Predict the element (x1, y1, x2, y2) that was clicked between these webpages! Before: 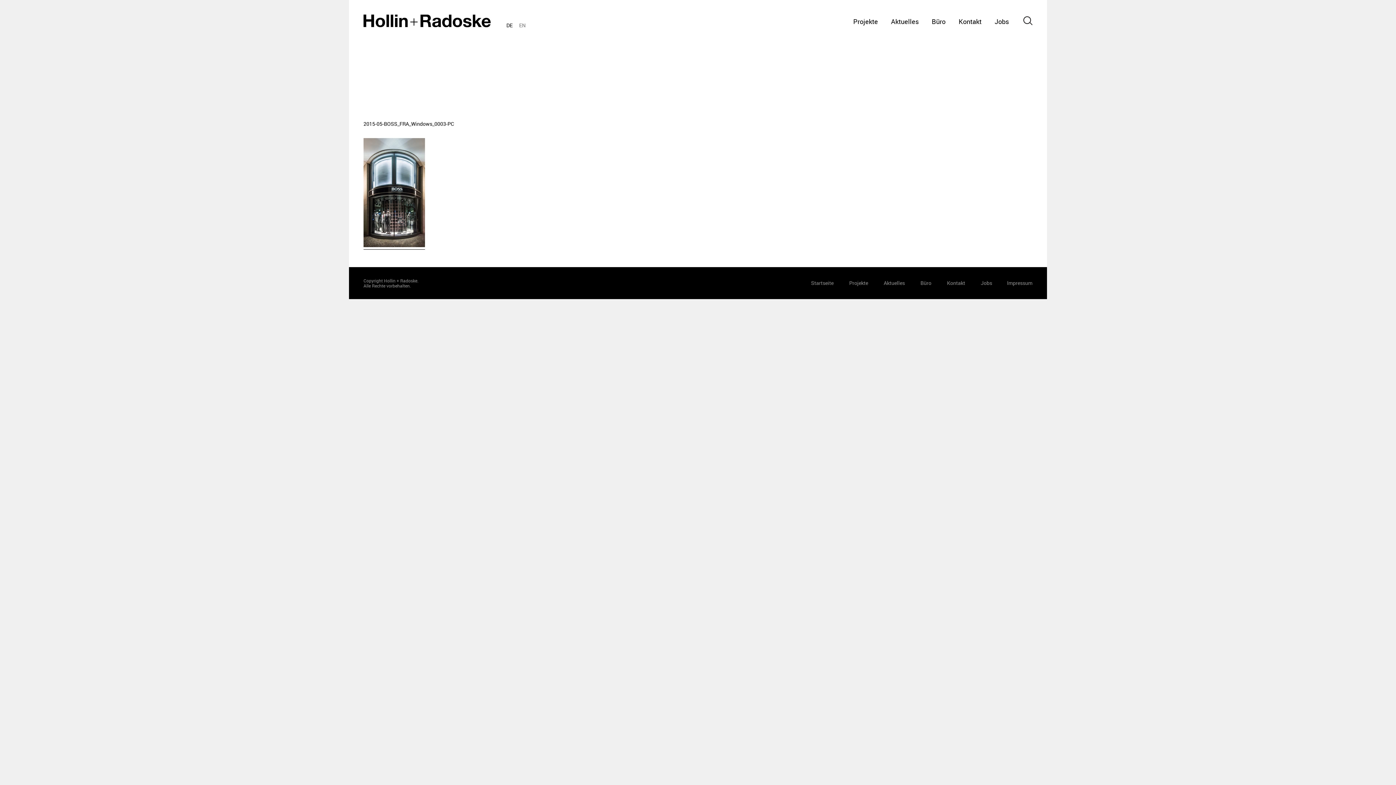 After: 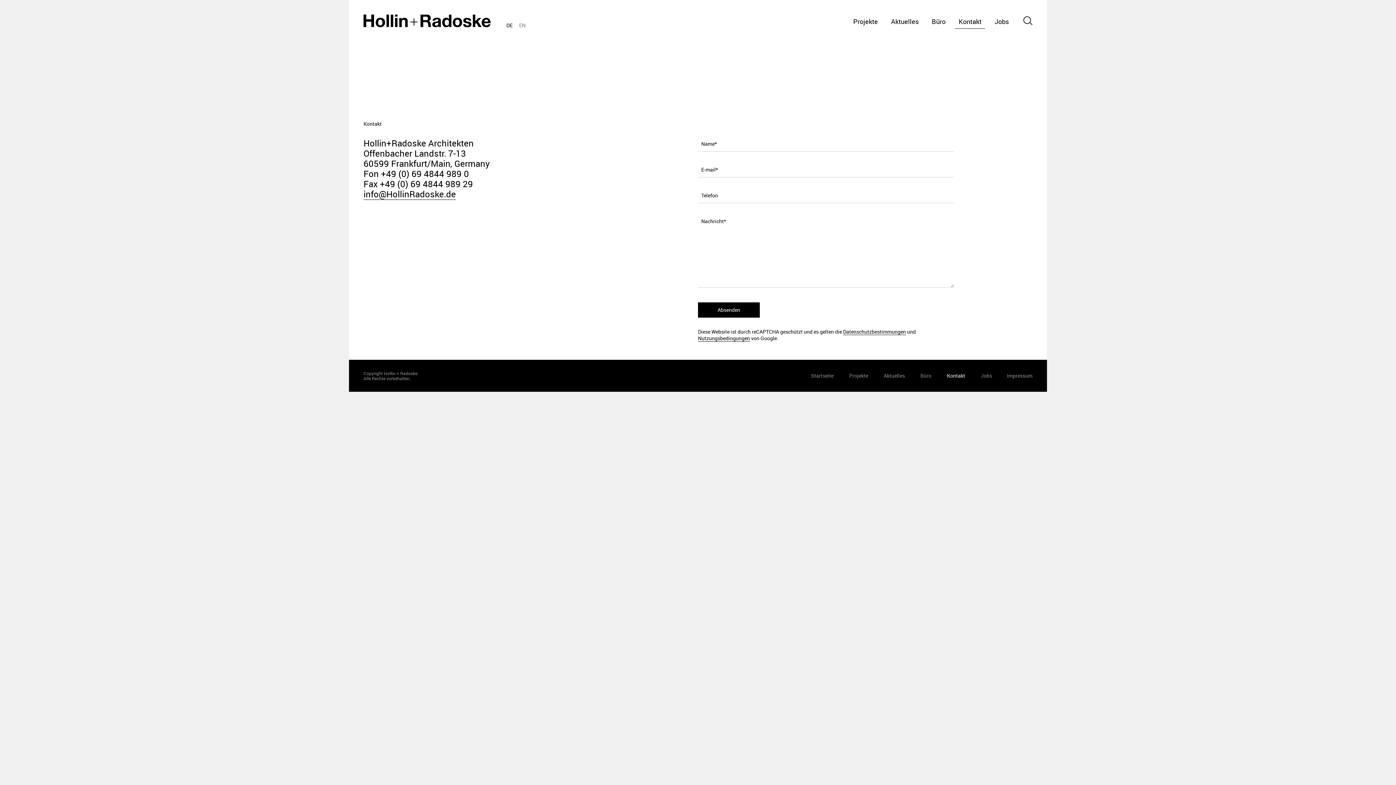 Action: label: Kontakt bbox: (955, 14, 985, 28)